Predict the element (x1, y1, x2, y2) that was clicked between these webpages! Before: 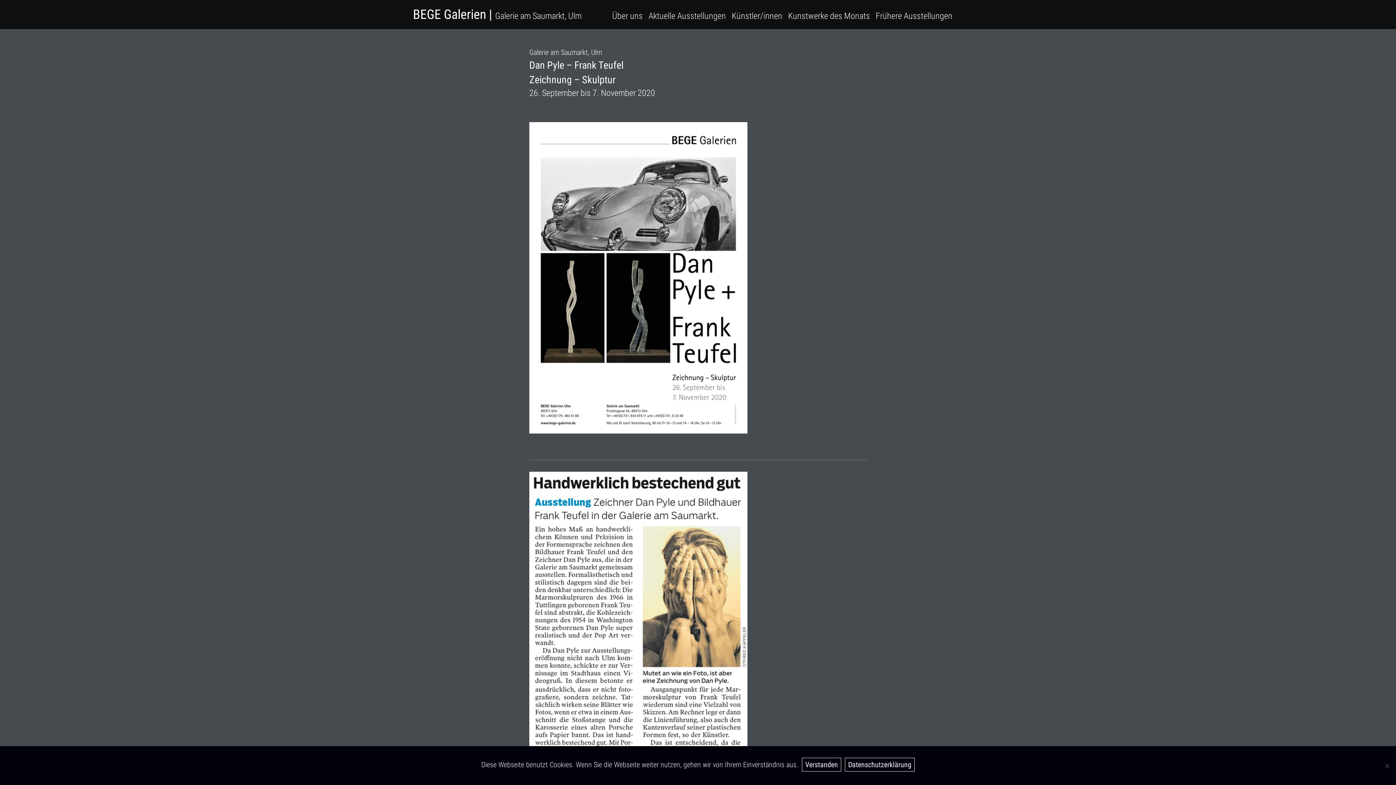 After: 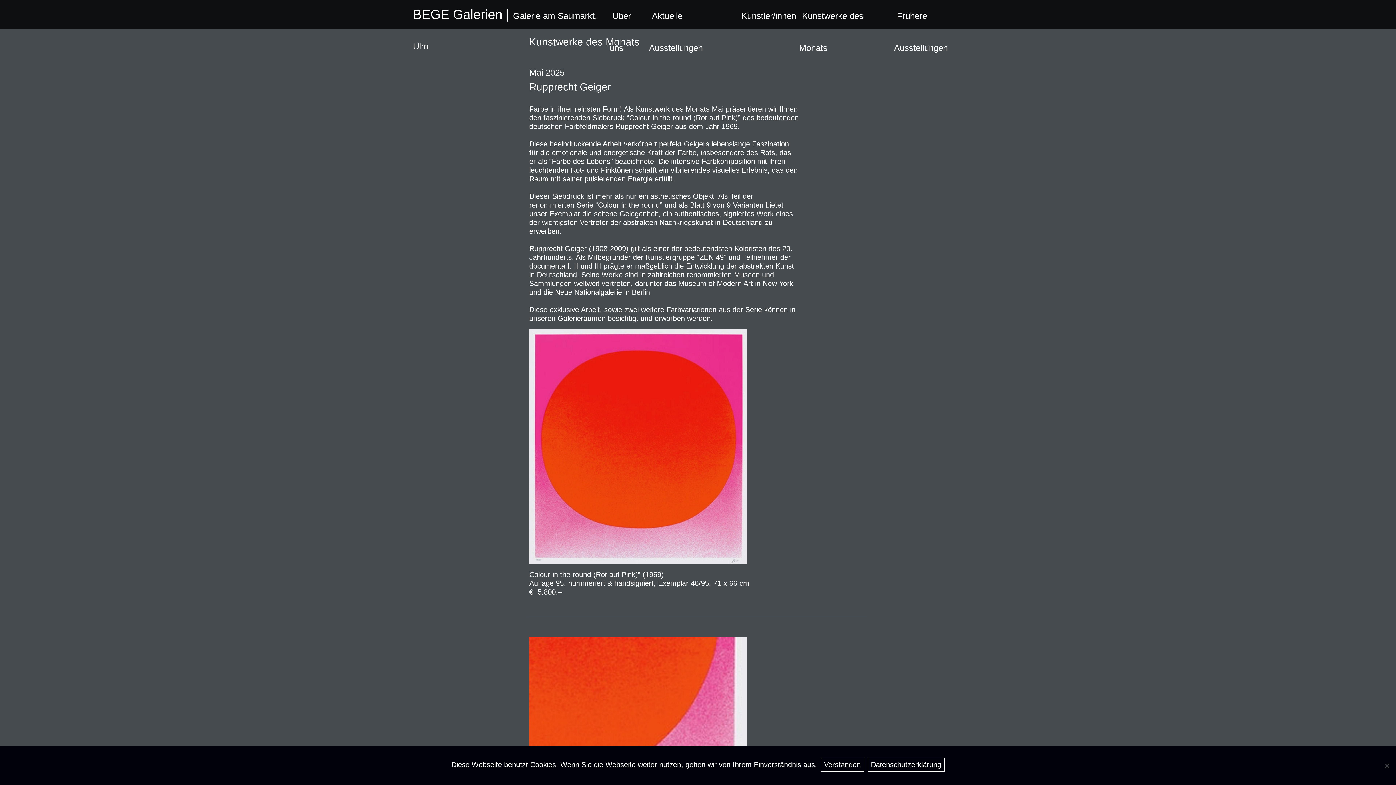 Action: bbox: (785, 8, 873, 24) label: Kunstwerke des Monats